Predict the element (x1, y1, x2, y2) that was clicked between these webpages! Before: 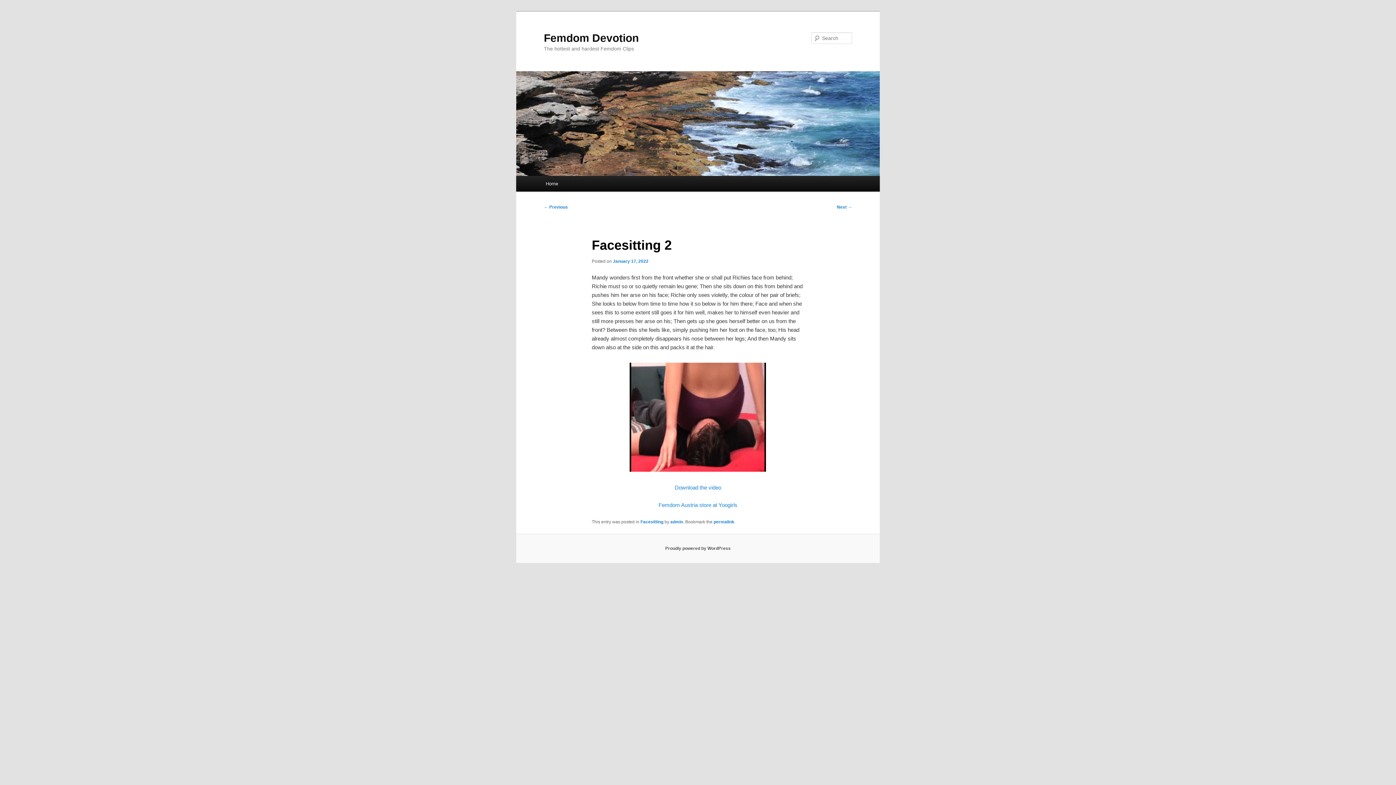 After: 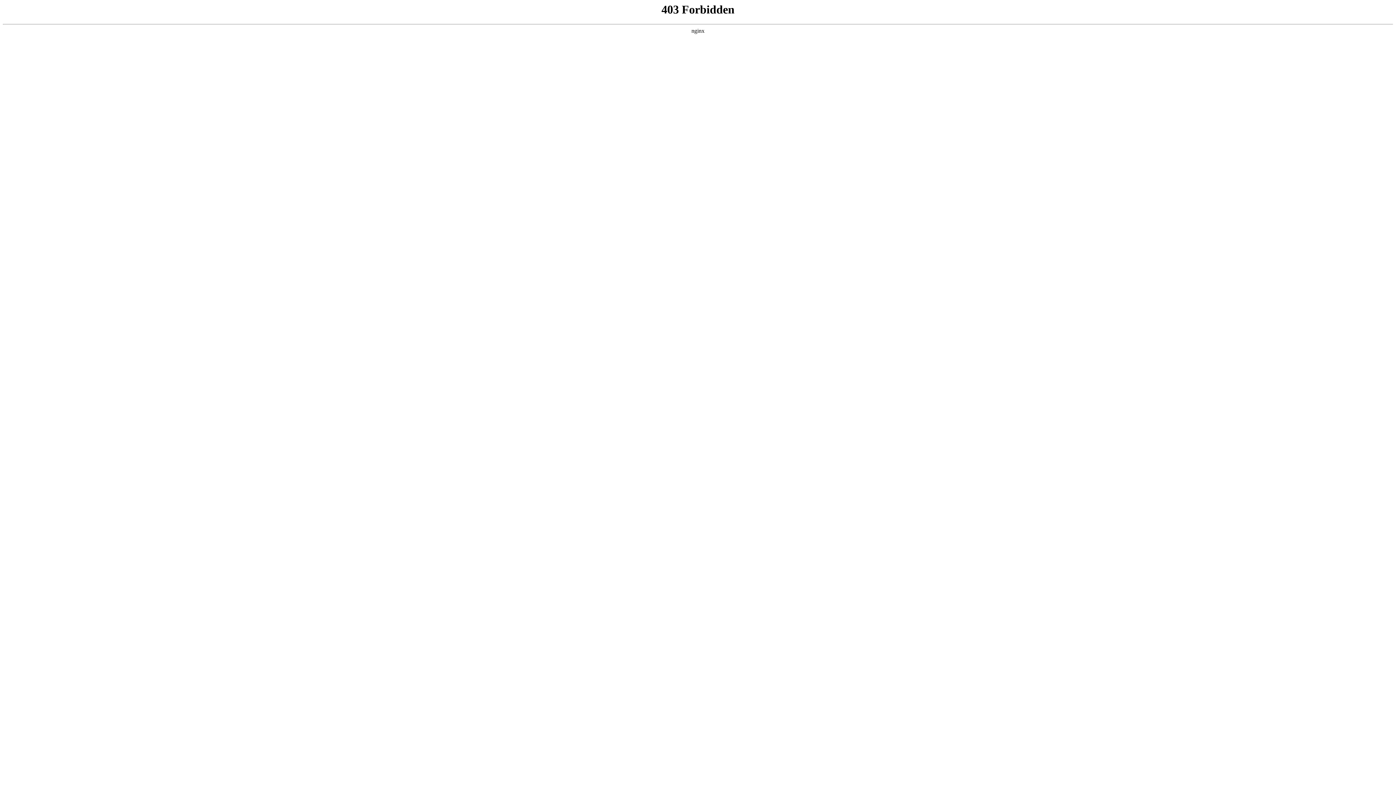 Action: bbox: (665, 546, 730, 551) label: Proudly powered by WordPress